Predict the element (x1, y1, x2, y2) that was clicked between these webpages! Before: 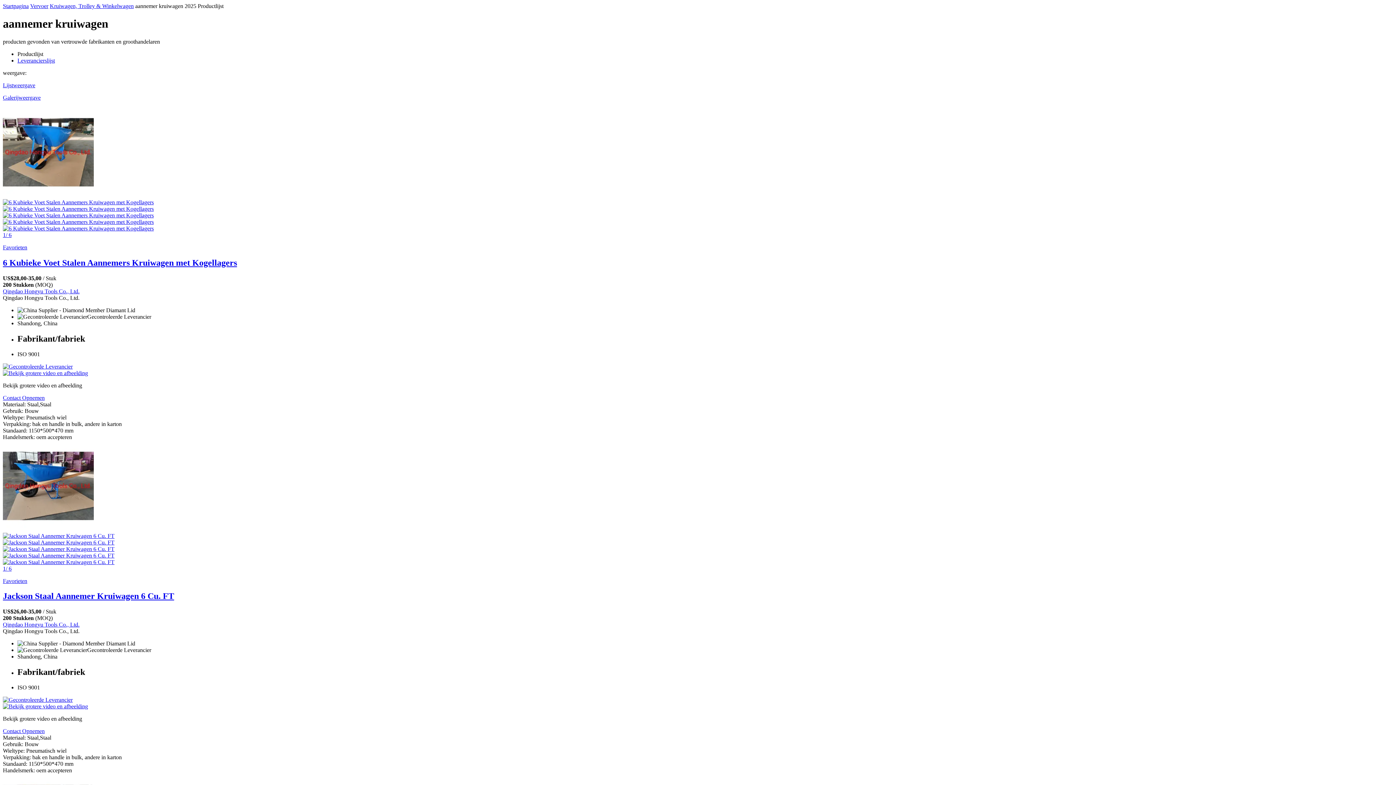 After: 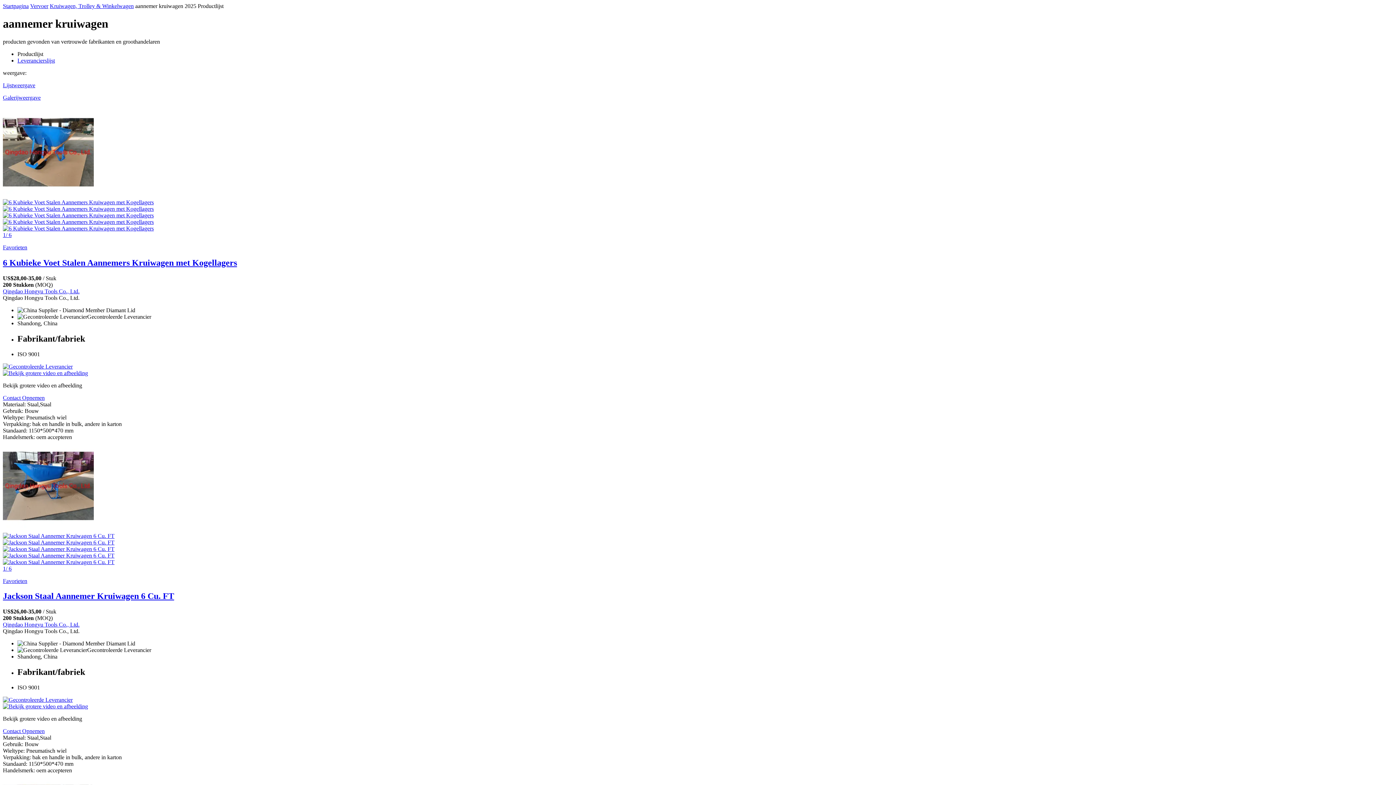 Action: bbox: (2, 205, 1393, 212)